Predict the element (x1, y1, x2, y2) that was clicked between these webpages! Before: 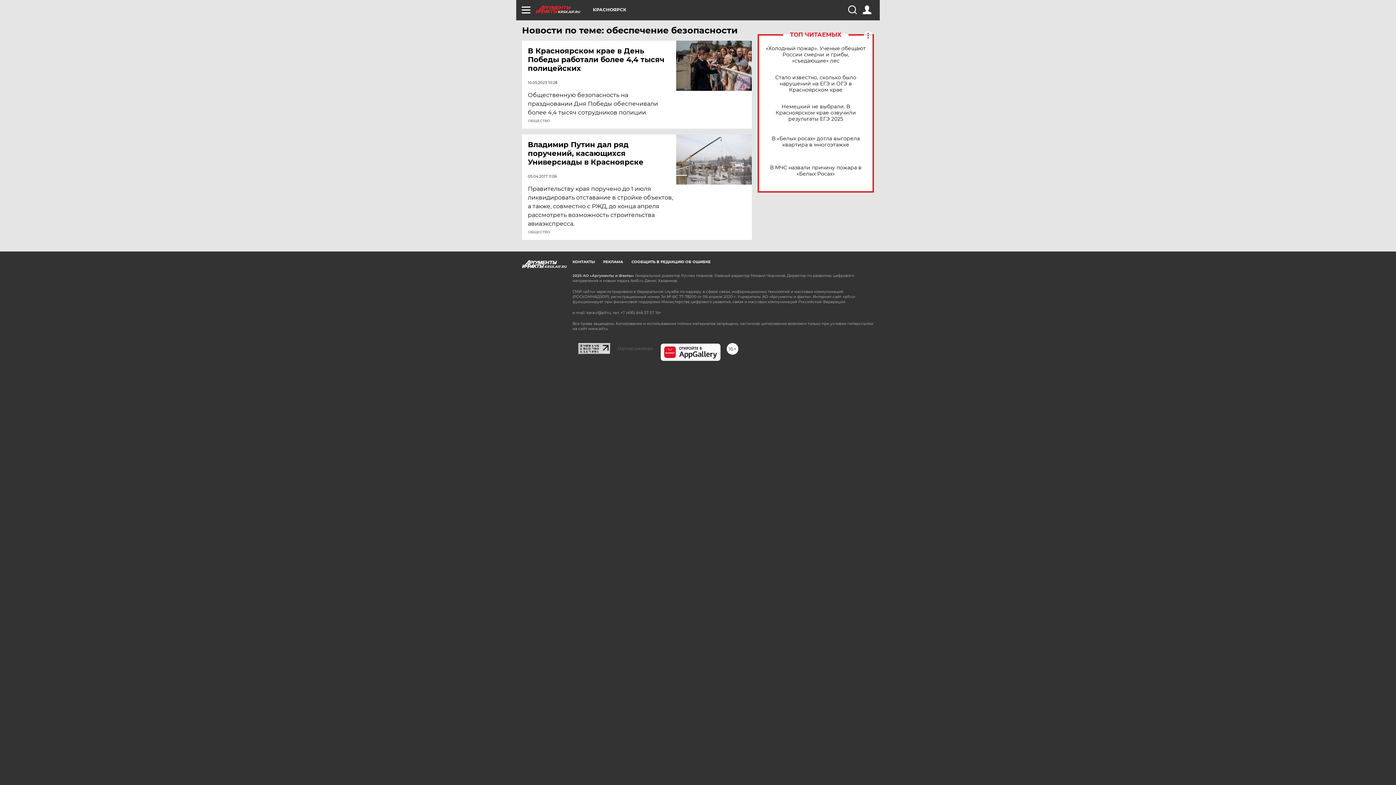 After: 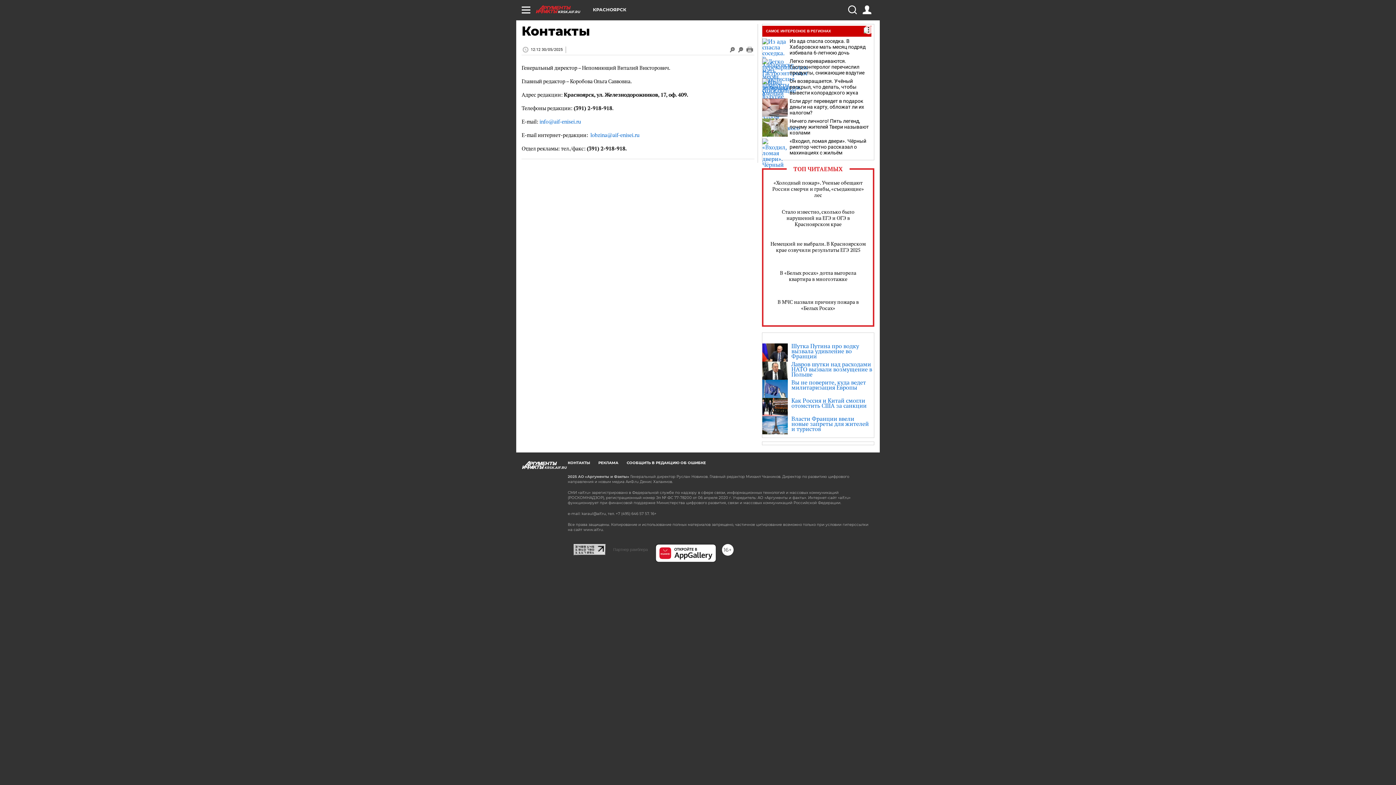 Action: label: КОНТАКТЫ bbox: (572, 259, 594, 264)